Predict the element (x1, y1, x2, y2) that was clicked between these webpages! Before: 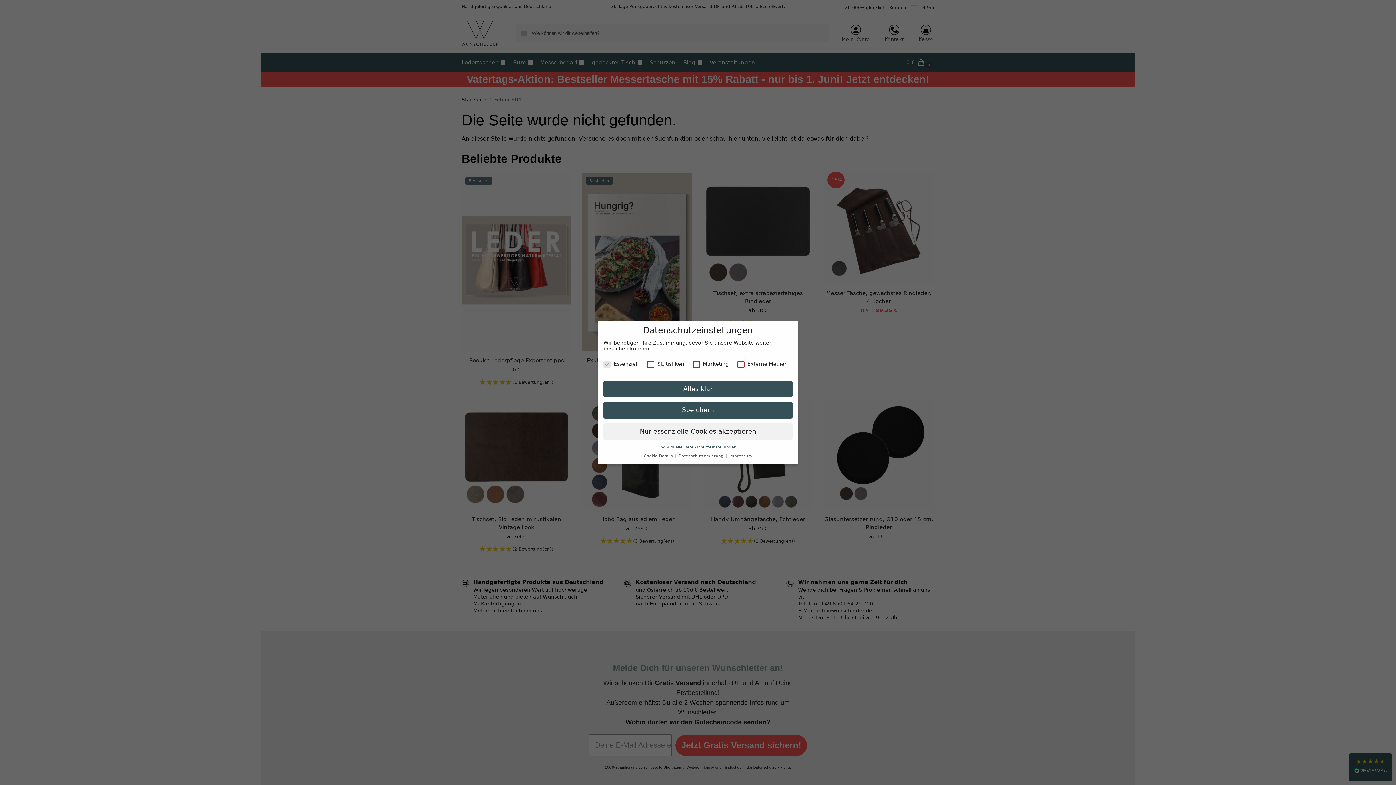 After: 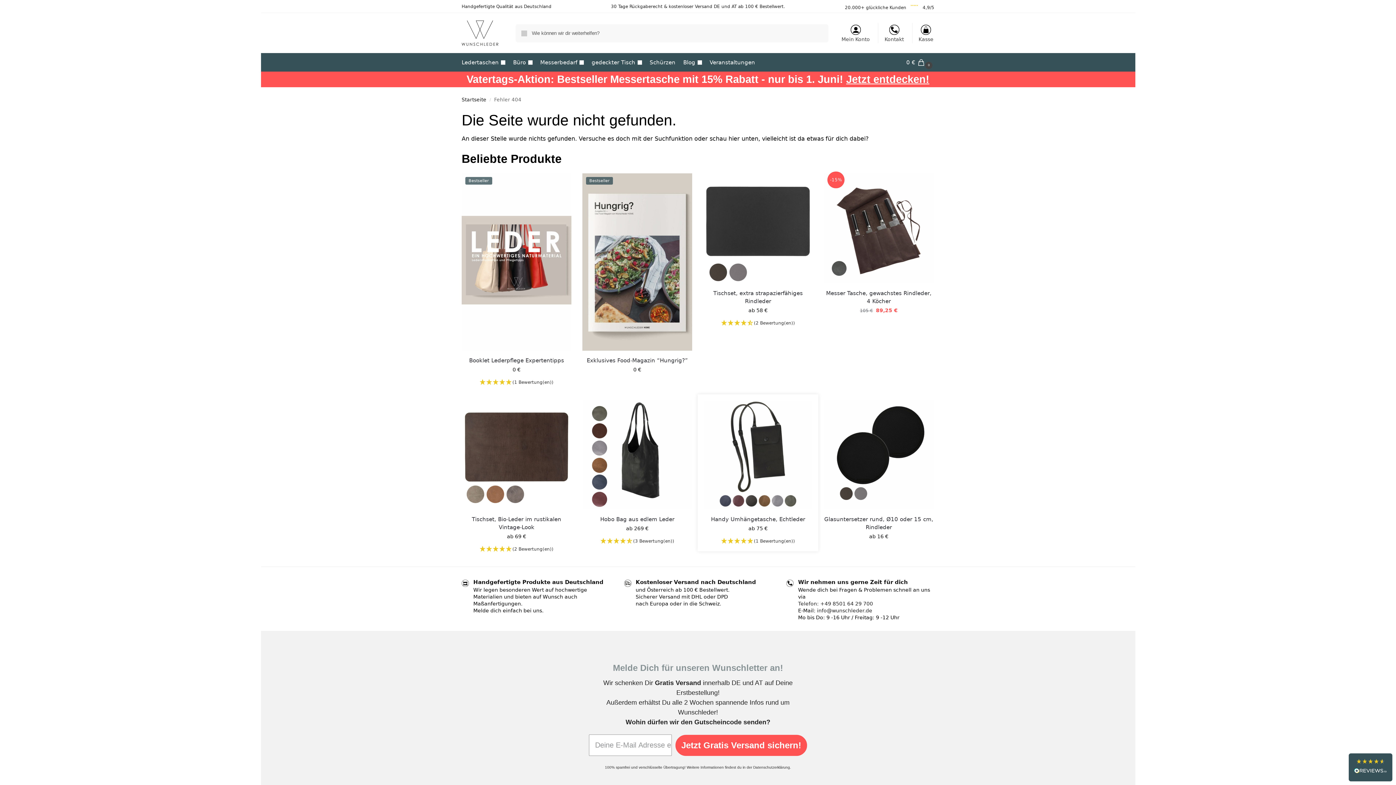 Action: label: Speichern bbox: (603, 402, 792, 418)